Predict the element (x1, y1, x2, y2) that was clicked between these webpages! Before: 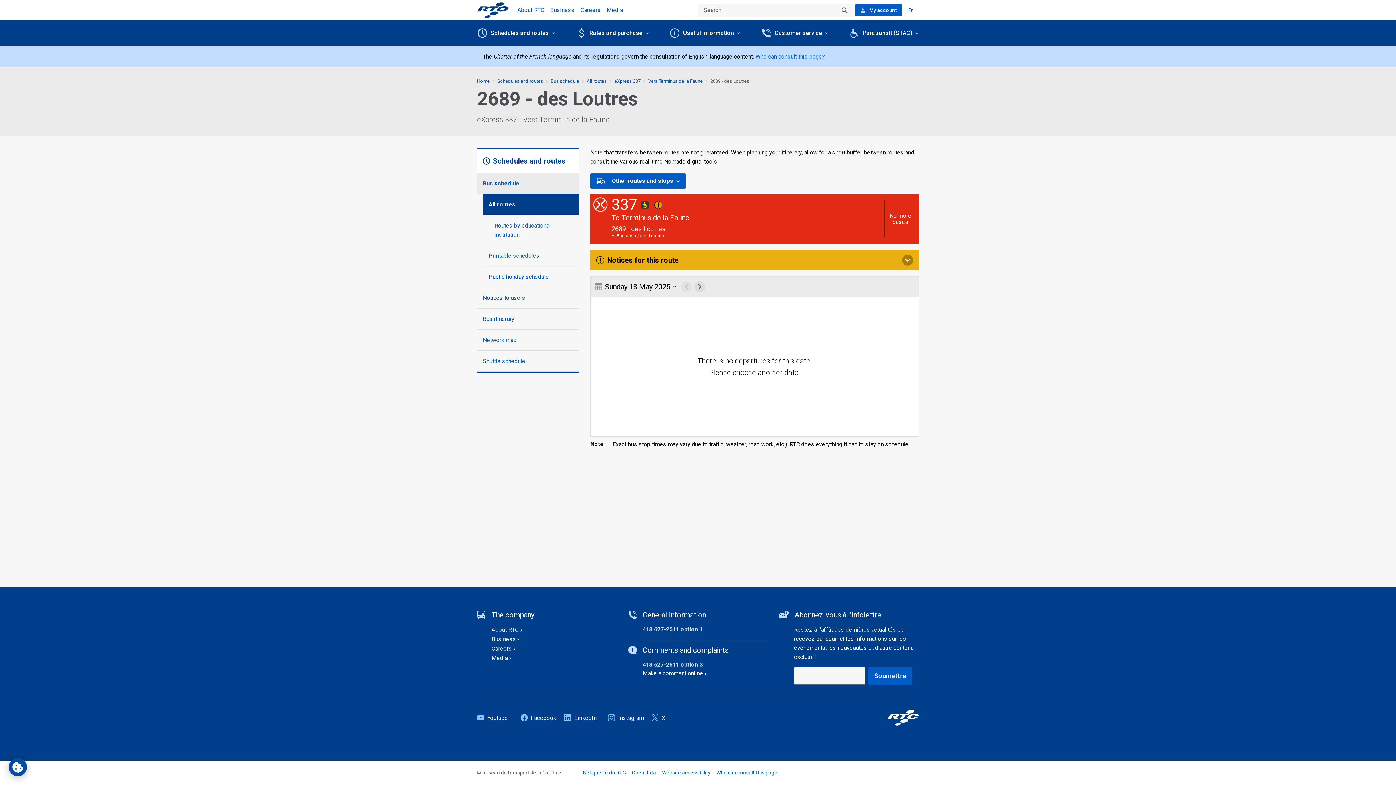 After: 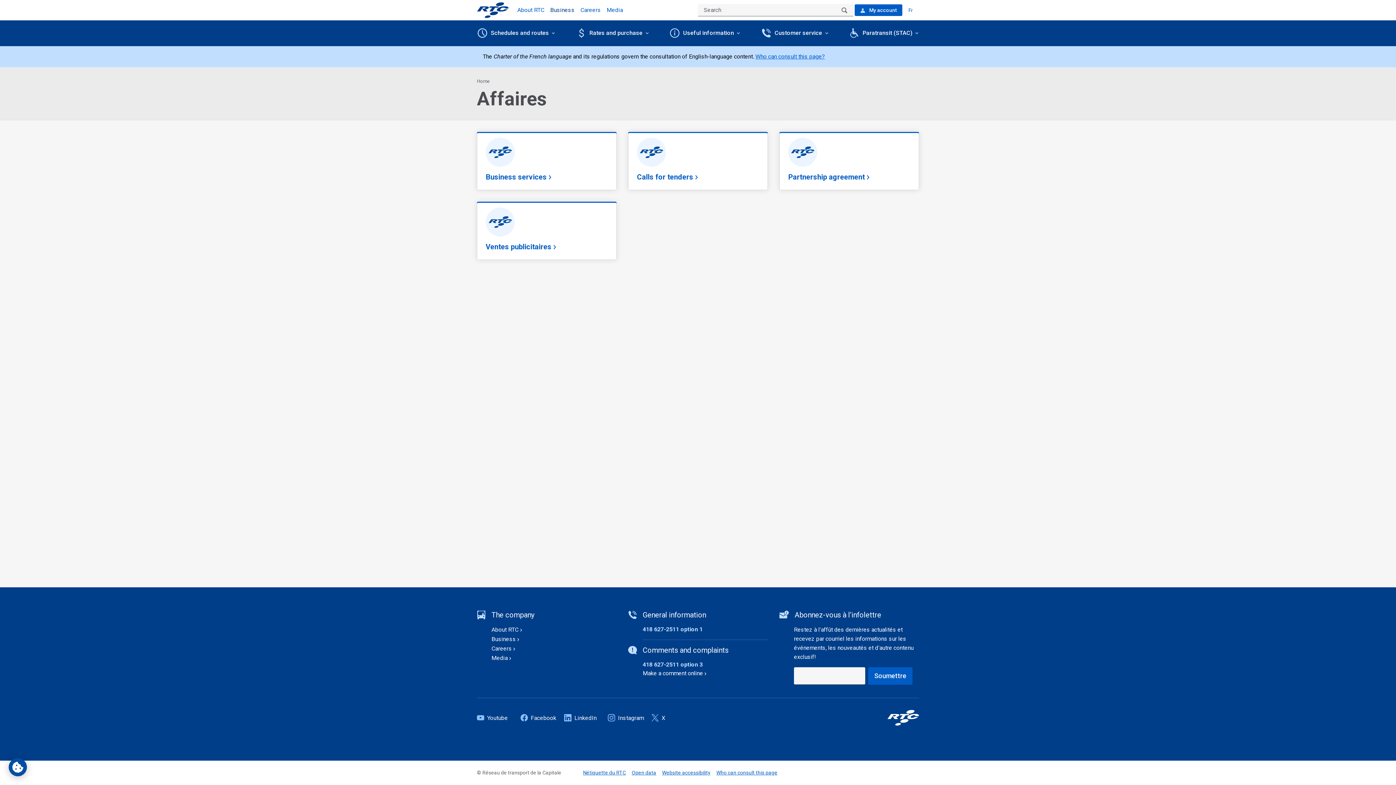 Action: label: Business bbox: (550, 6, 574, 13)